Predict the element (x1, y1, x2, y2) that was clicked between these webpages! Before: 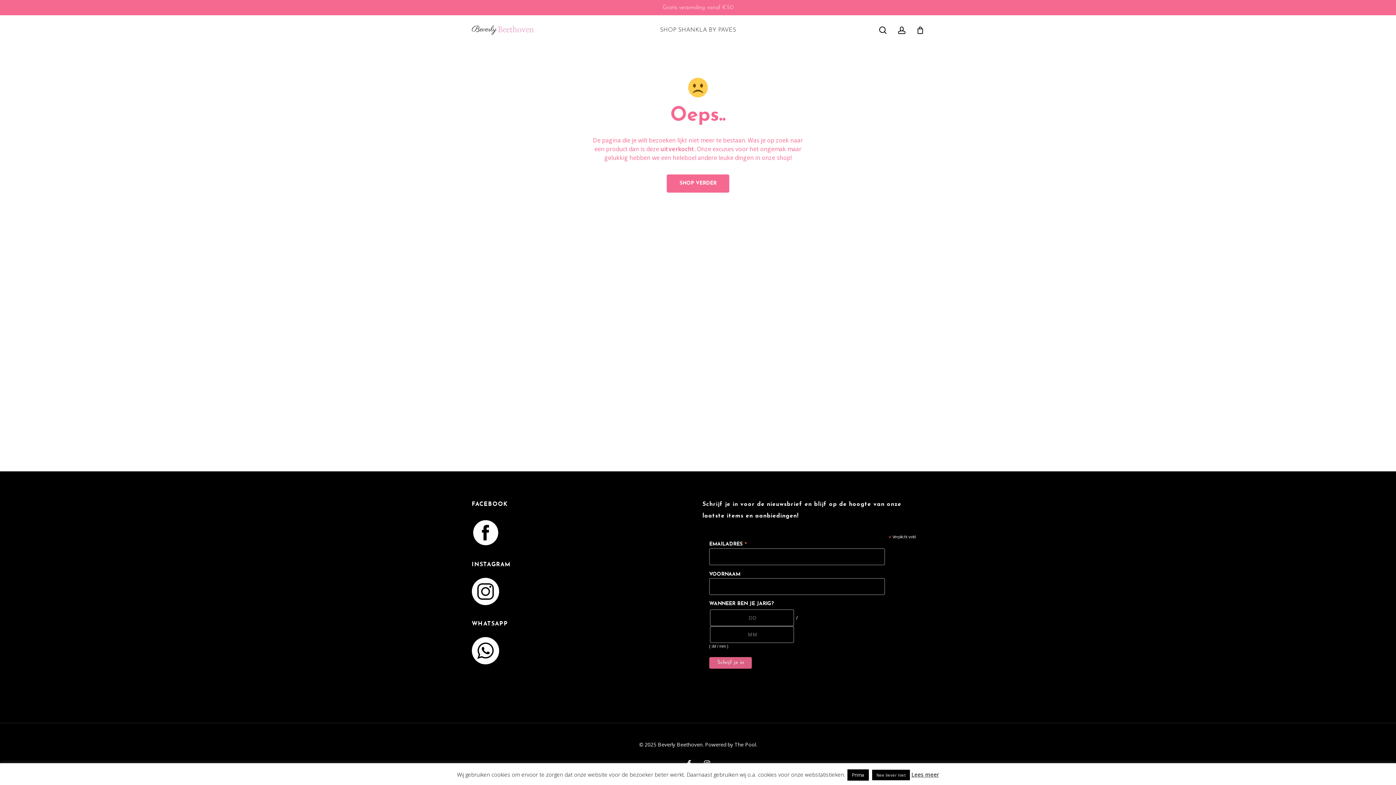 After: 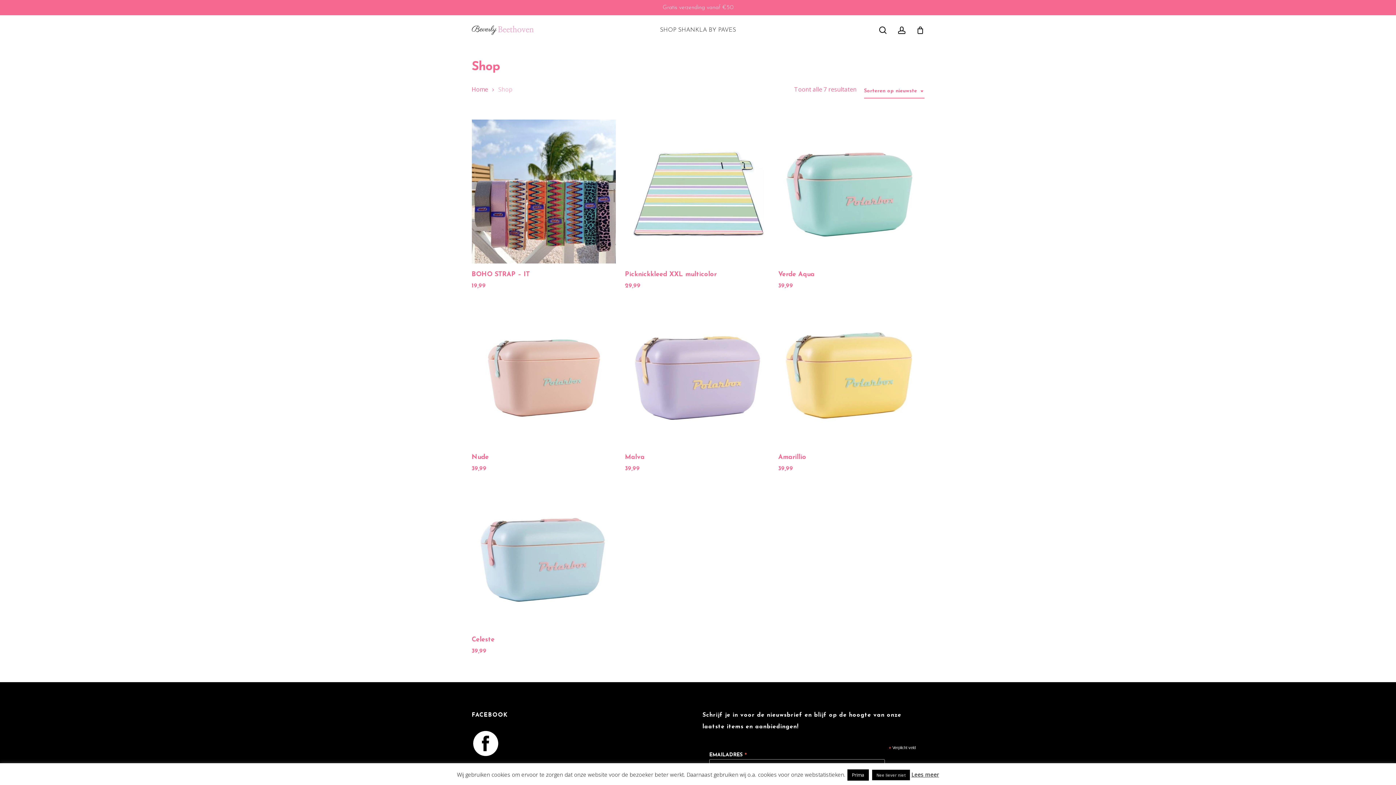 Action: bbox: (666, 174, 729, 192) label: SHOP VERDER